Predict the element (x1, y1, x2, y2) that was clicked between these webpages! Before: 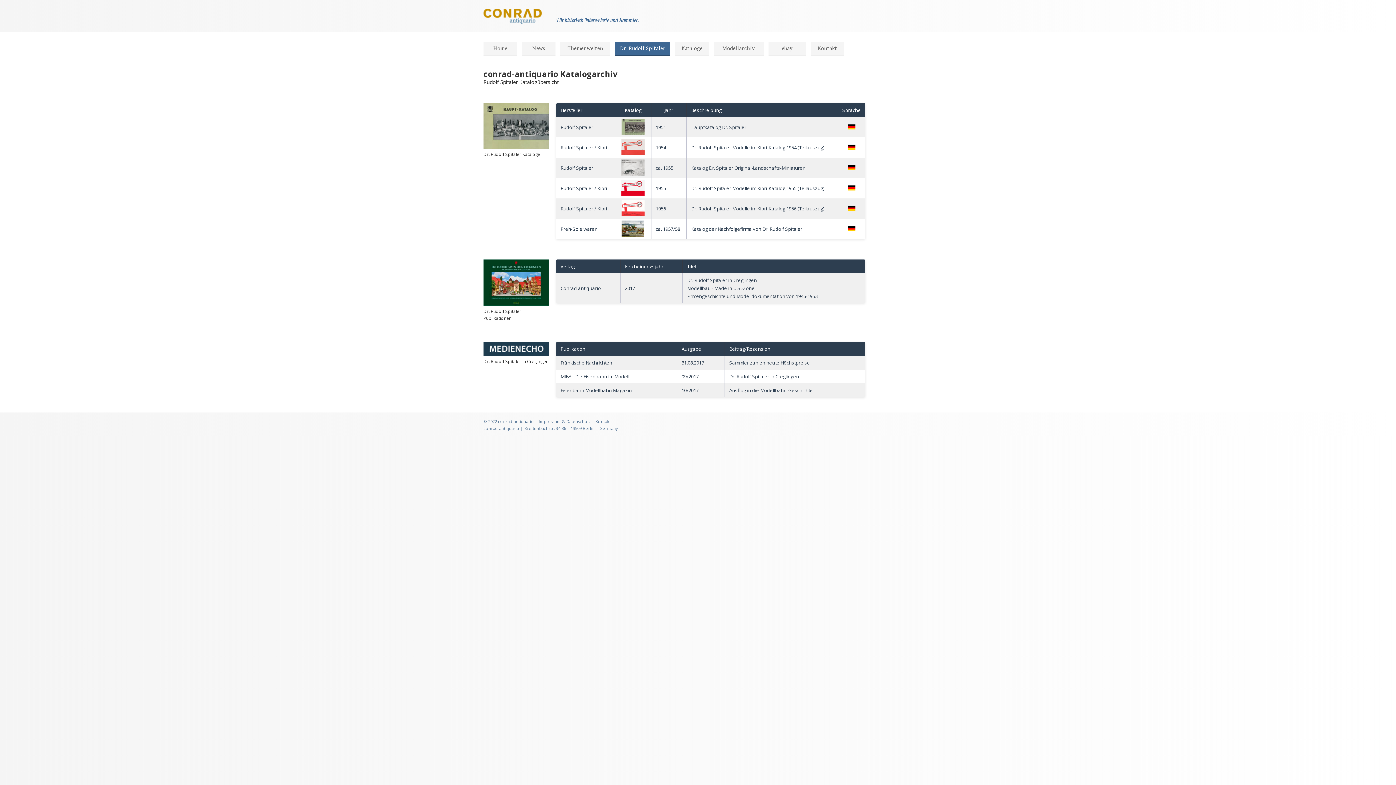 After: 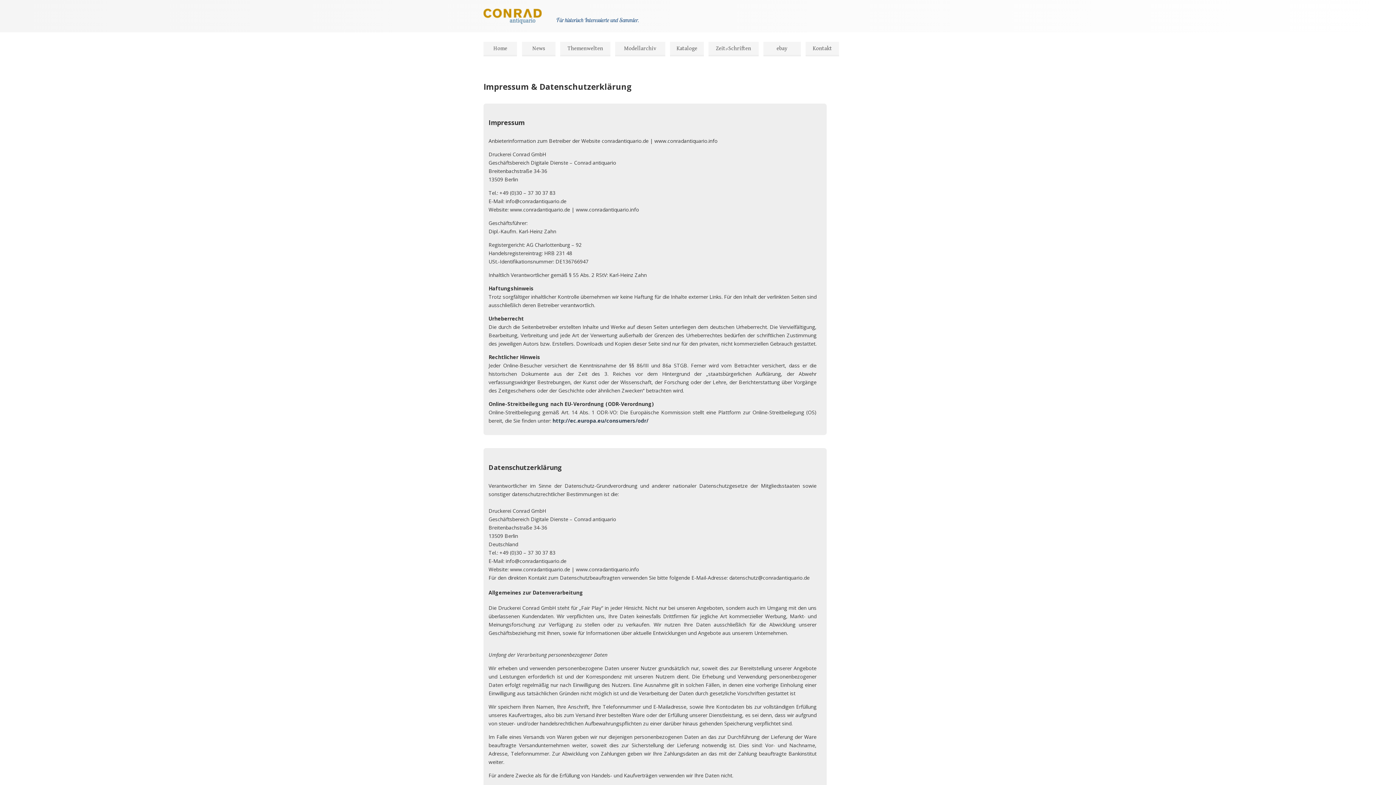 Action: label: Impressum & Datenschutz bbox: (538, 418, 590, 424)